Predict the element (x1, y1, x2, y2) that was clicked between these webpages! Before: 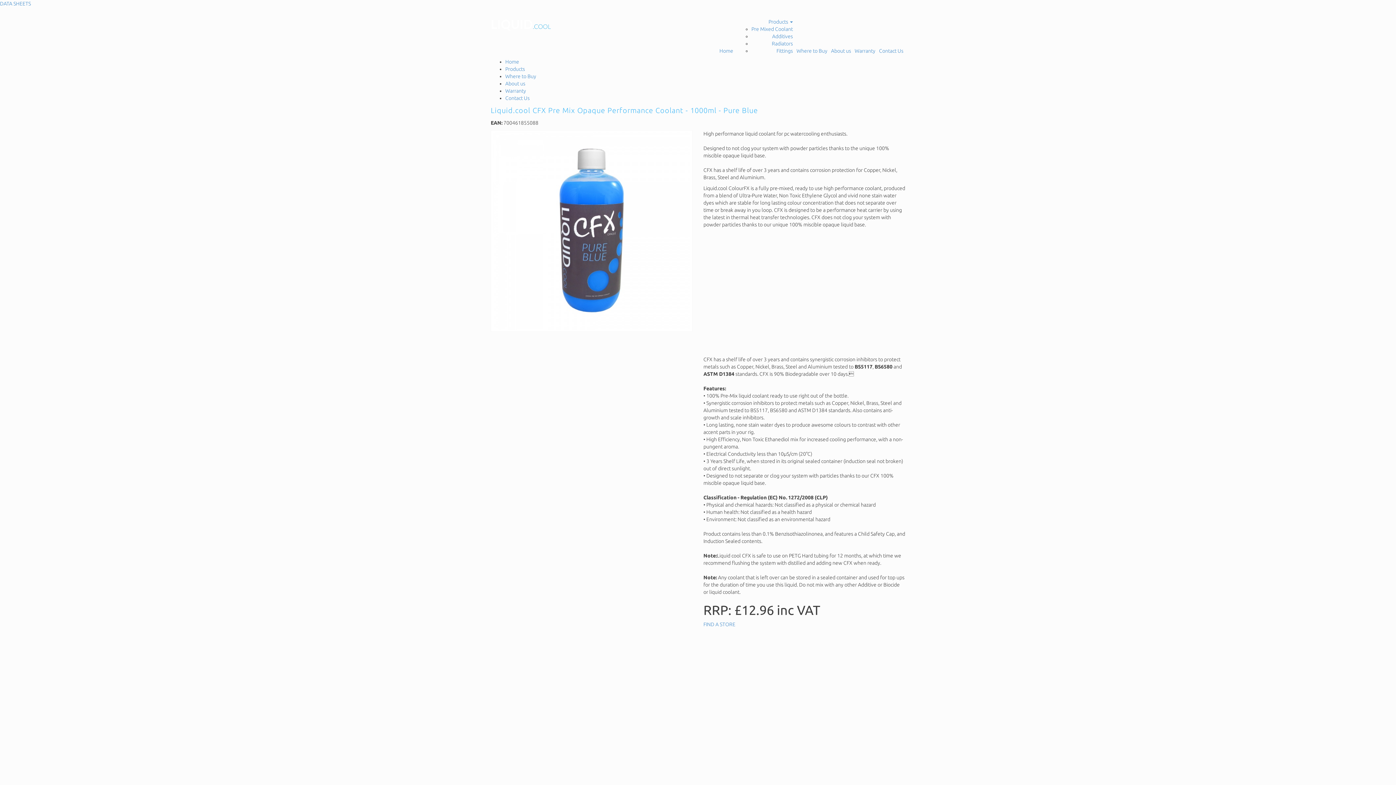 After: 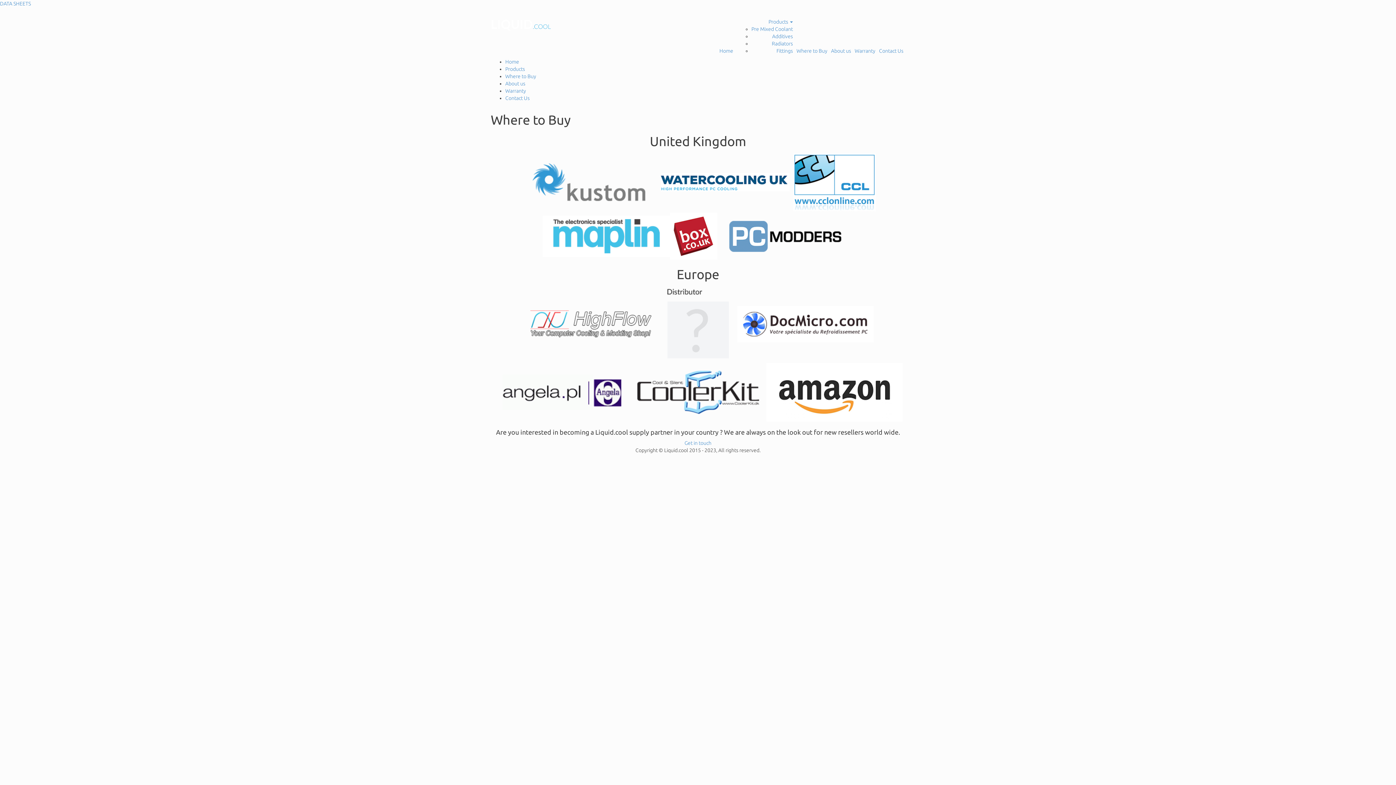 Action: label: FIND A STORE bbox: (703, 621, 735, 627)